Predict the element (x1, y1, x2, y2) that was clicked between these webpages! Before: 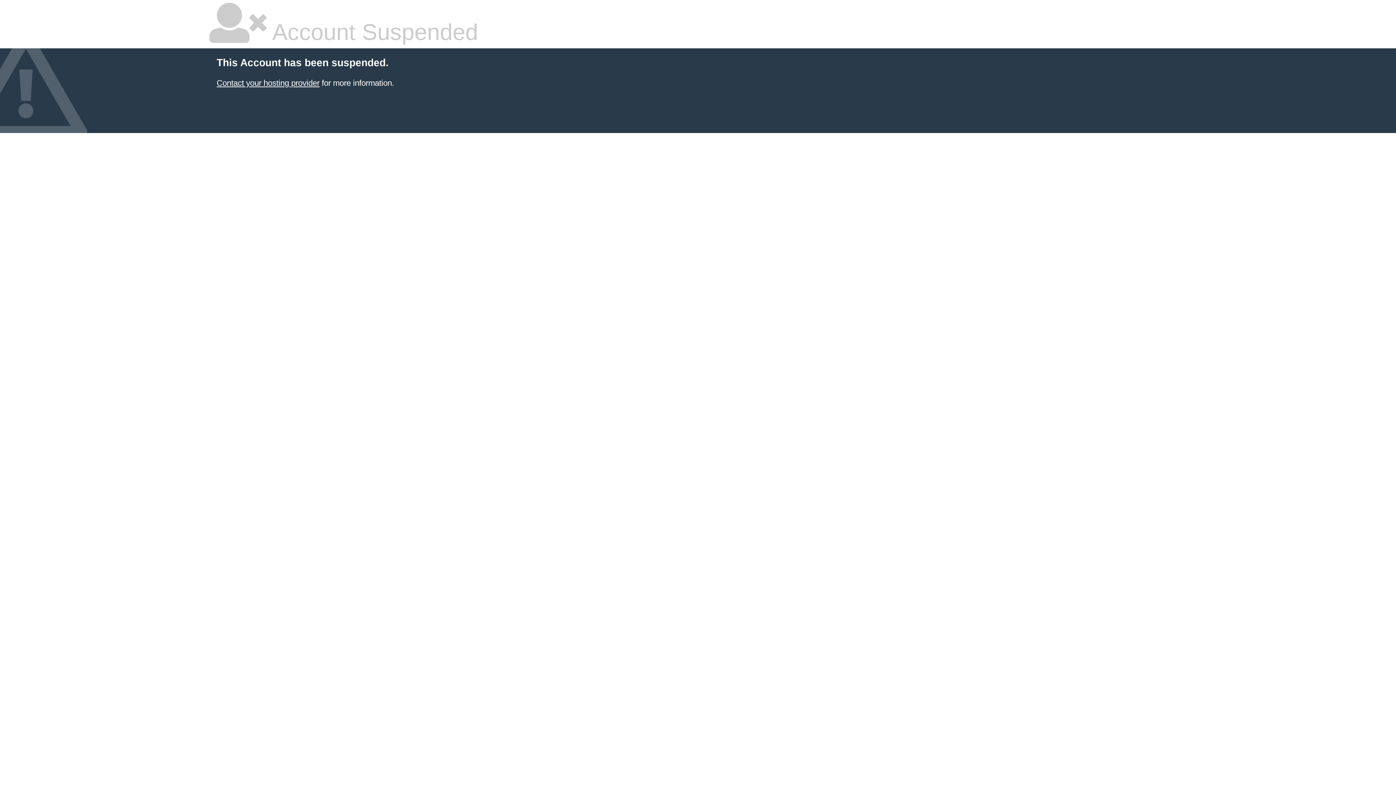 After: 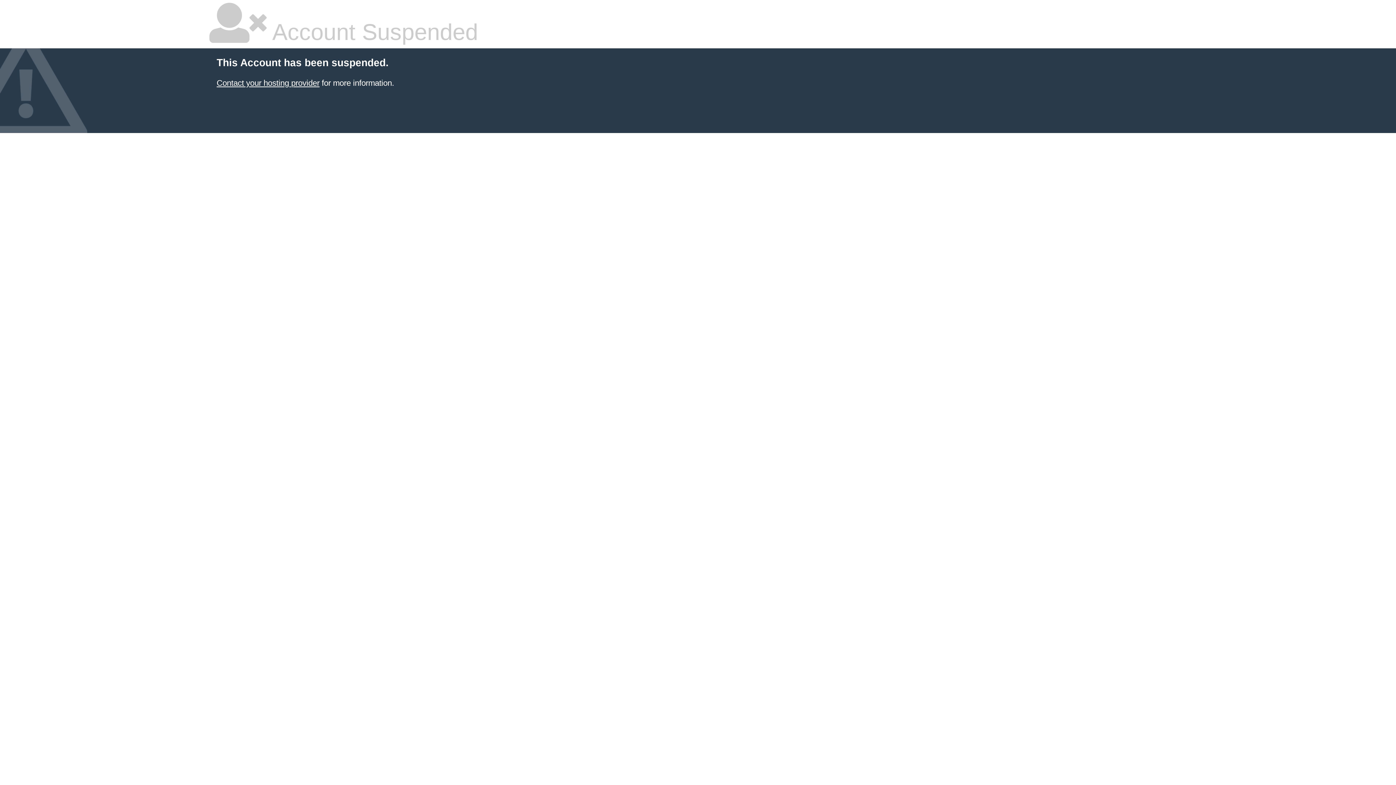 Action: label: Contact your hosting provider bbox: (216, 78, 319, 87)